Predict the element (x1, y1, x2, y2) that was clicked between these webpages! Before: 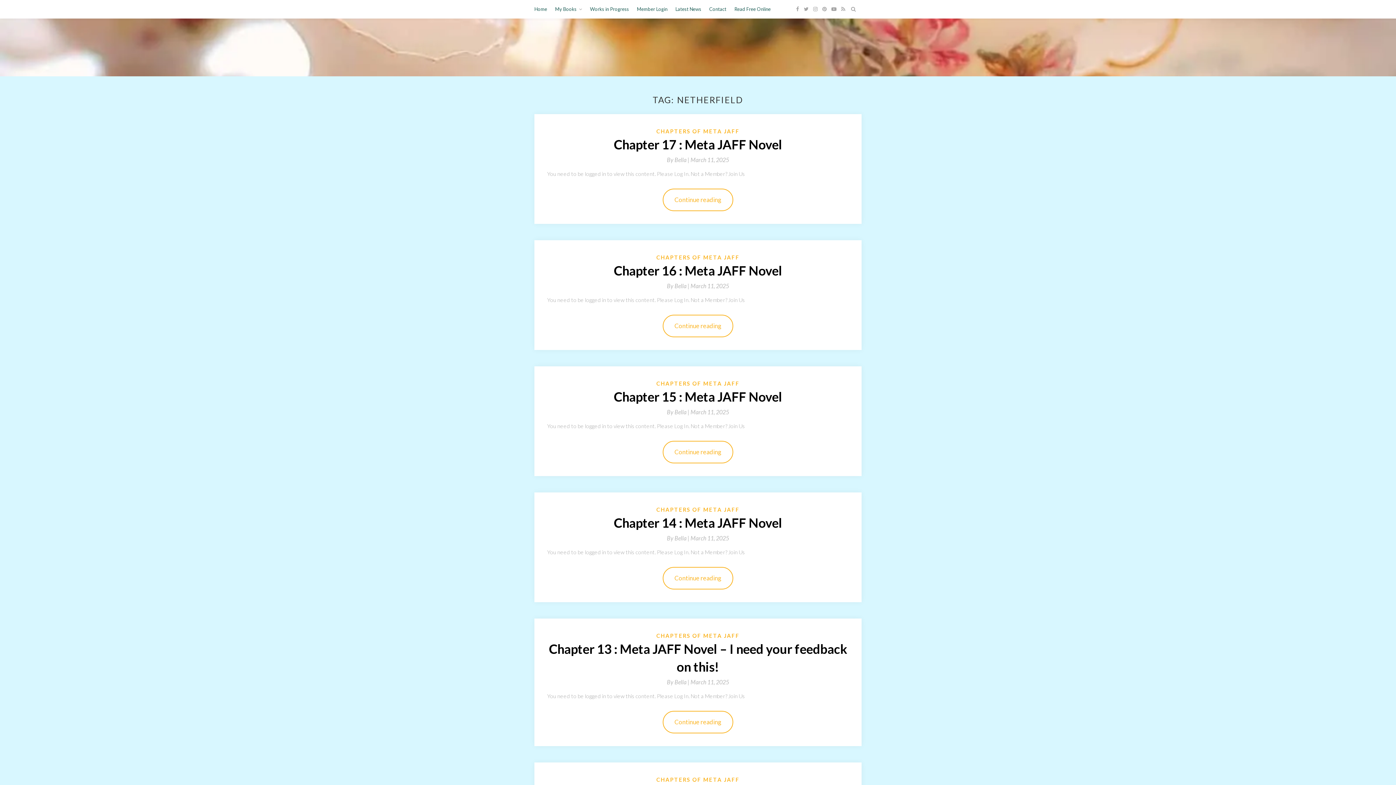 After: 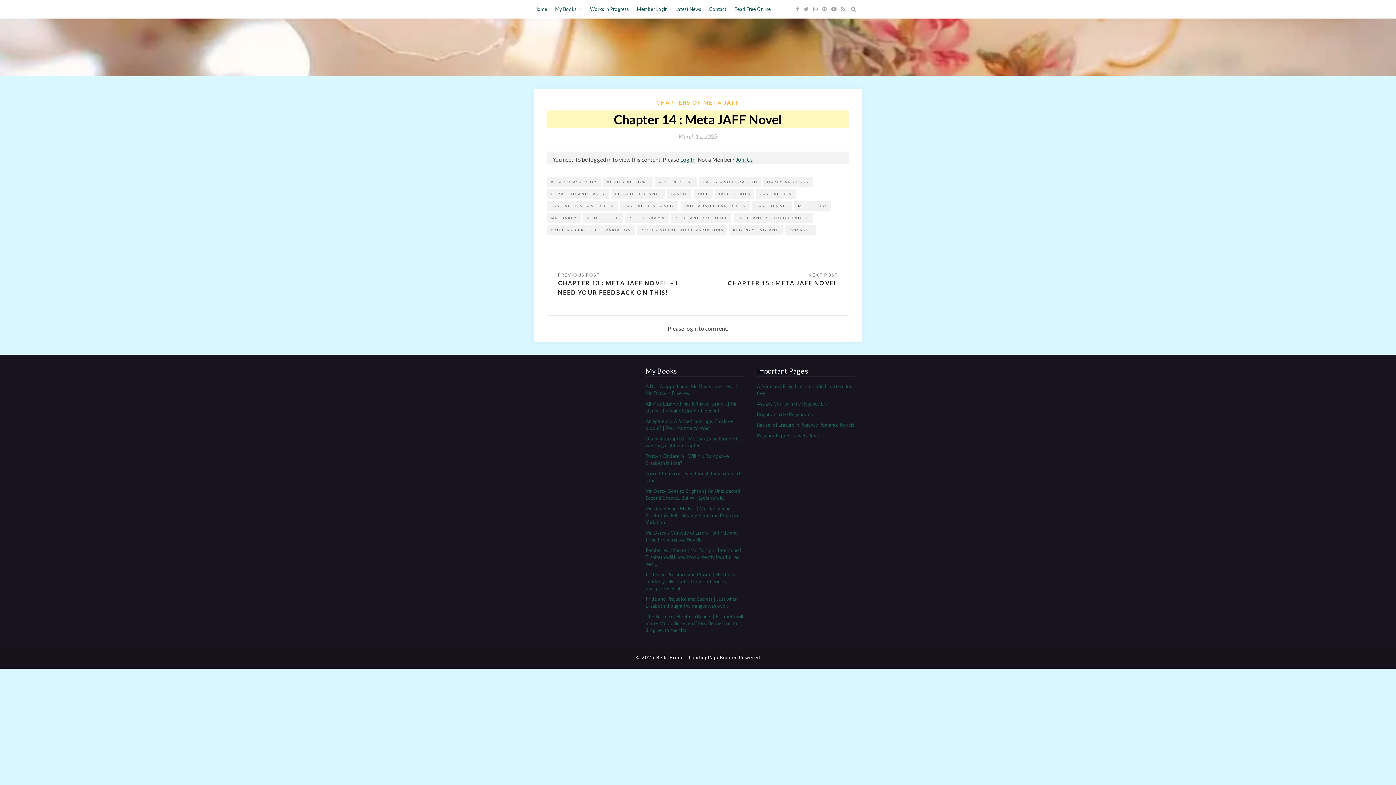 Action: bbox: (690, 534, 729, 541) label: March 11, 2025